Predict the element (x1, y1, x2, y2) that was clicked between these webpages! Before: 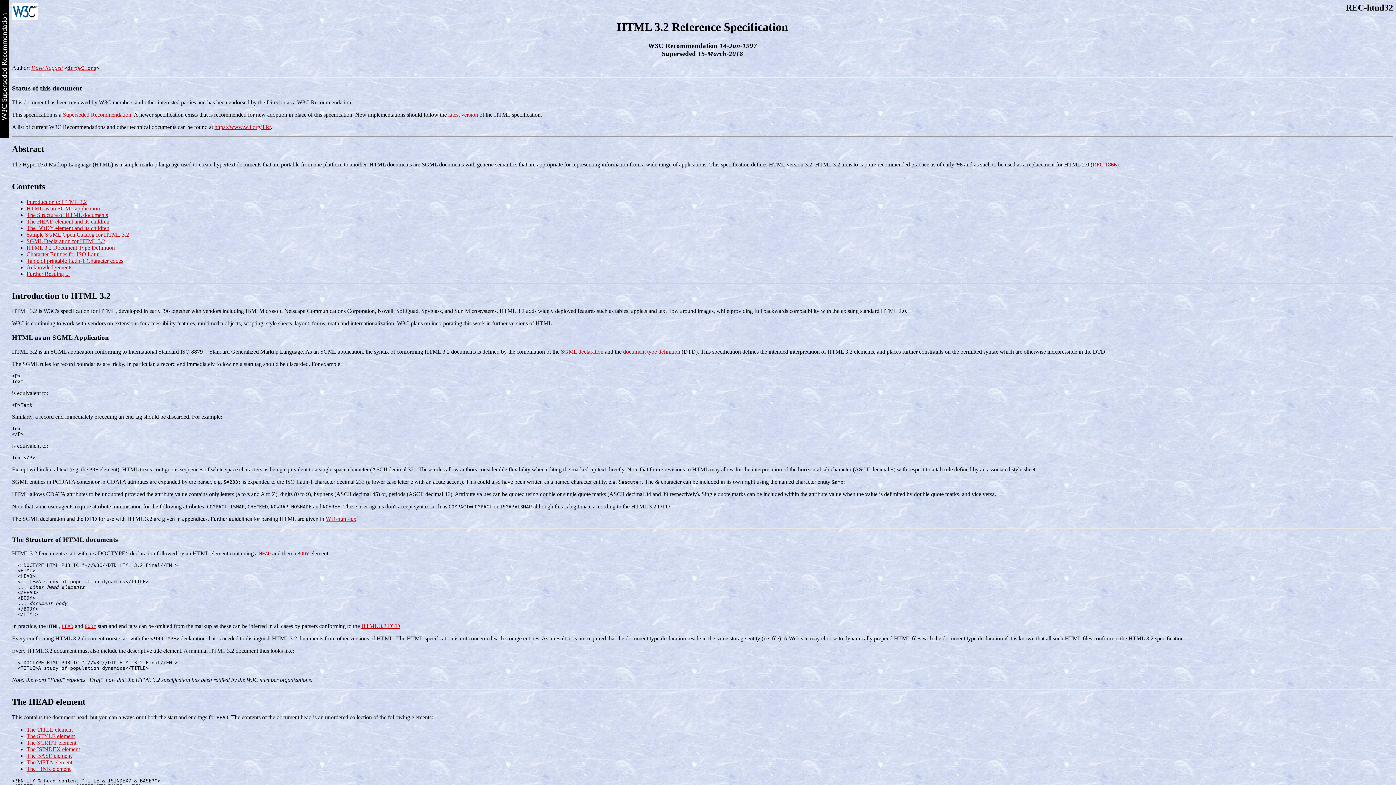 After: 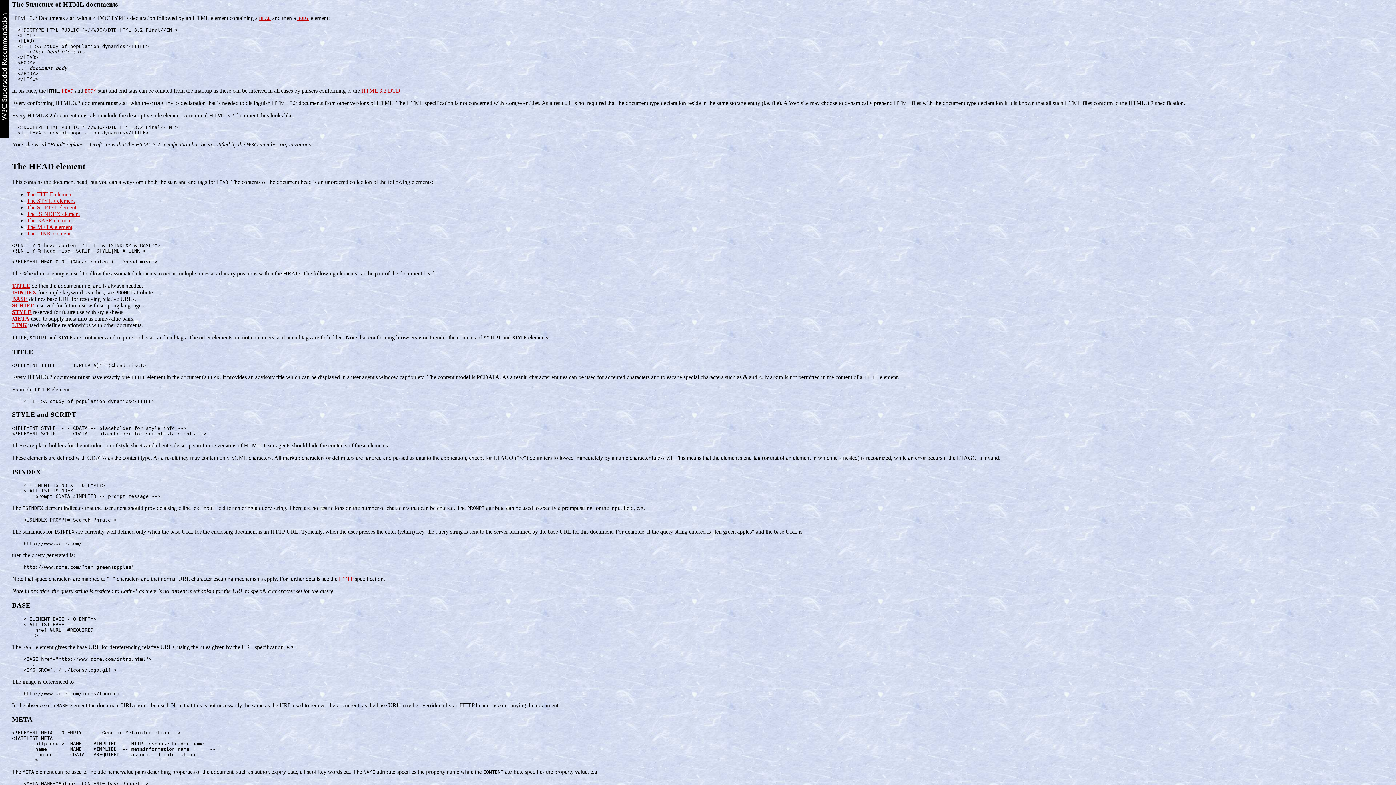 Action: label: The Structure of HTML documents bbox: (26, 211, 108, 218)